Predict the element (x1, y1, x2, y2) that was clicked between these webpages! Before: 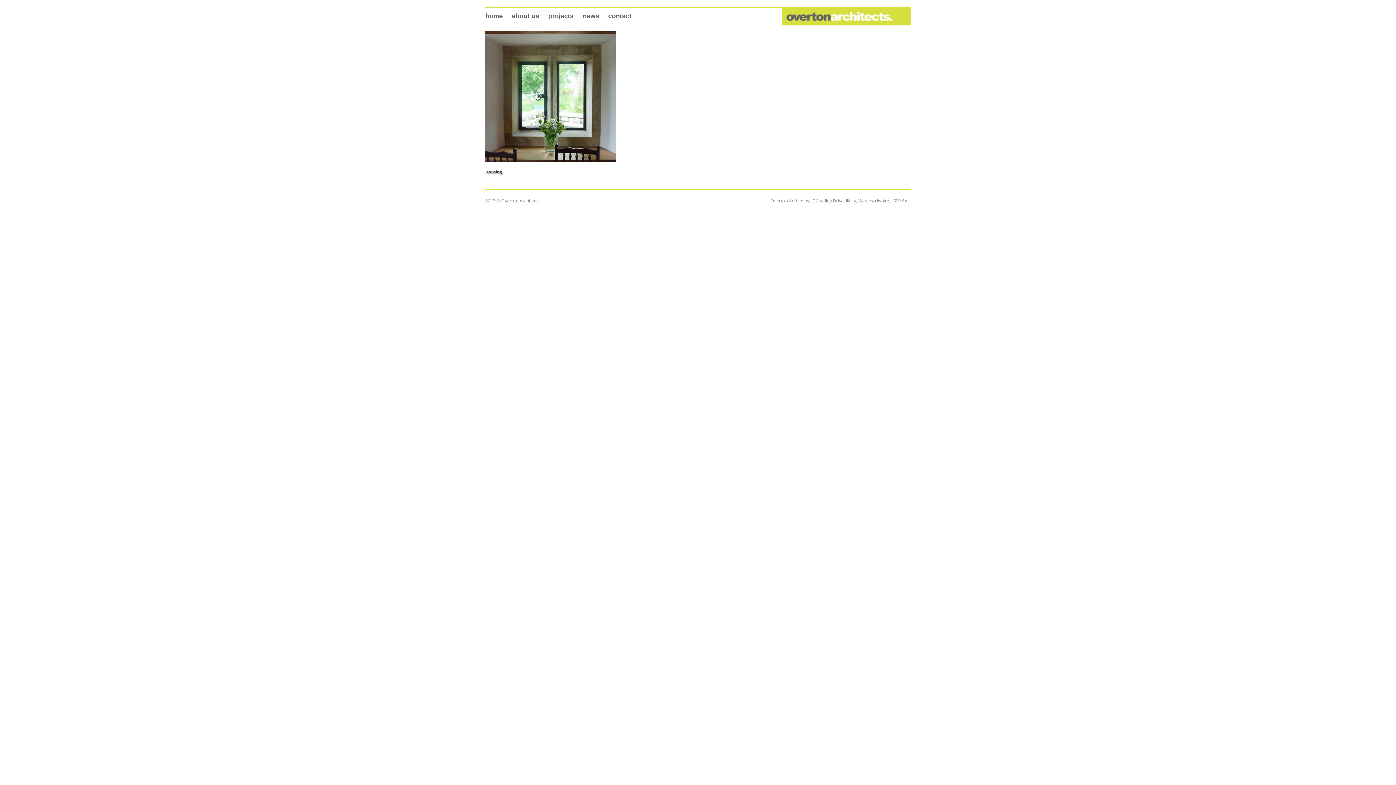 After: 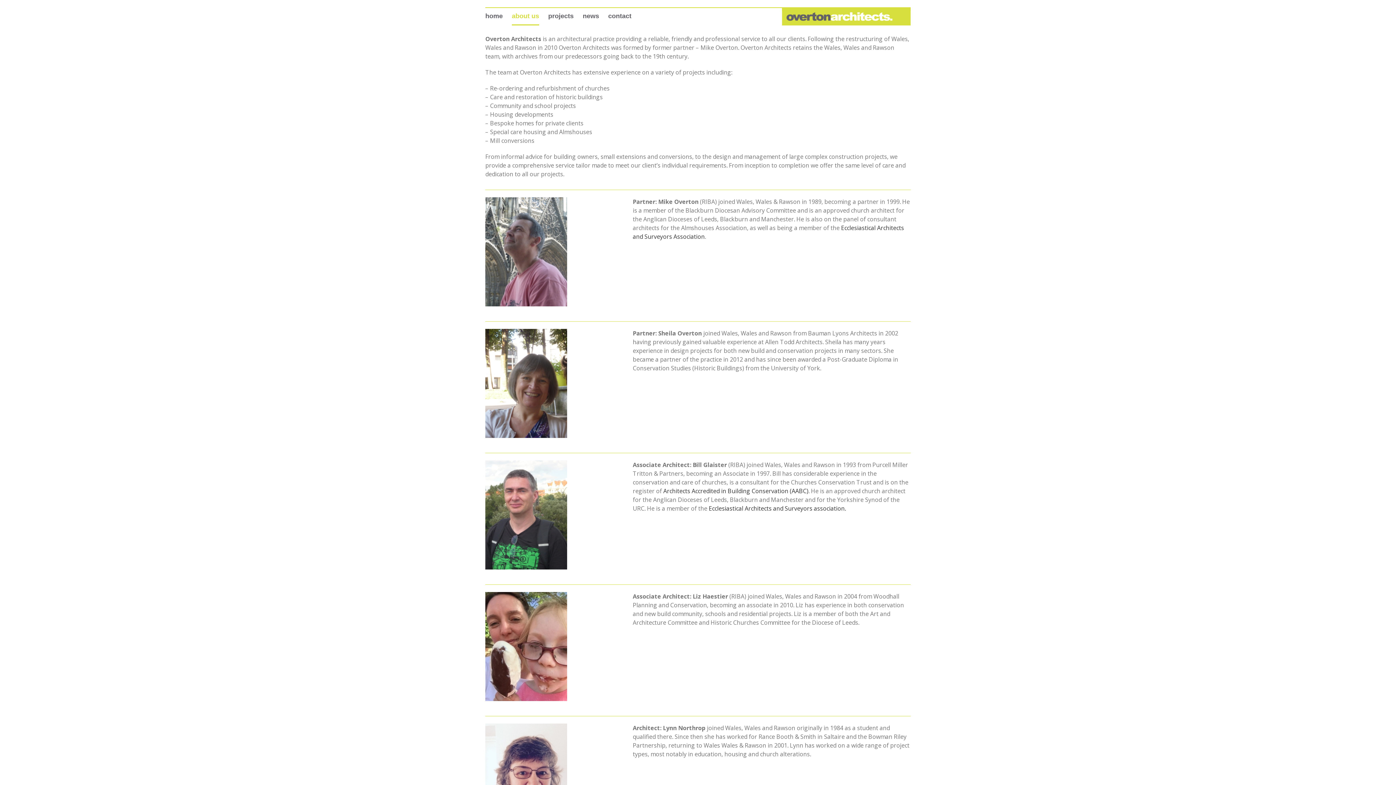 Action: bbox: (512, 8, 539, 25) label: about us